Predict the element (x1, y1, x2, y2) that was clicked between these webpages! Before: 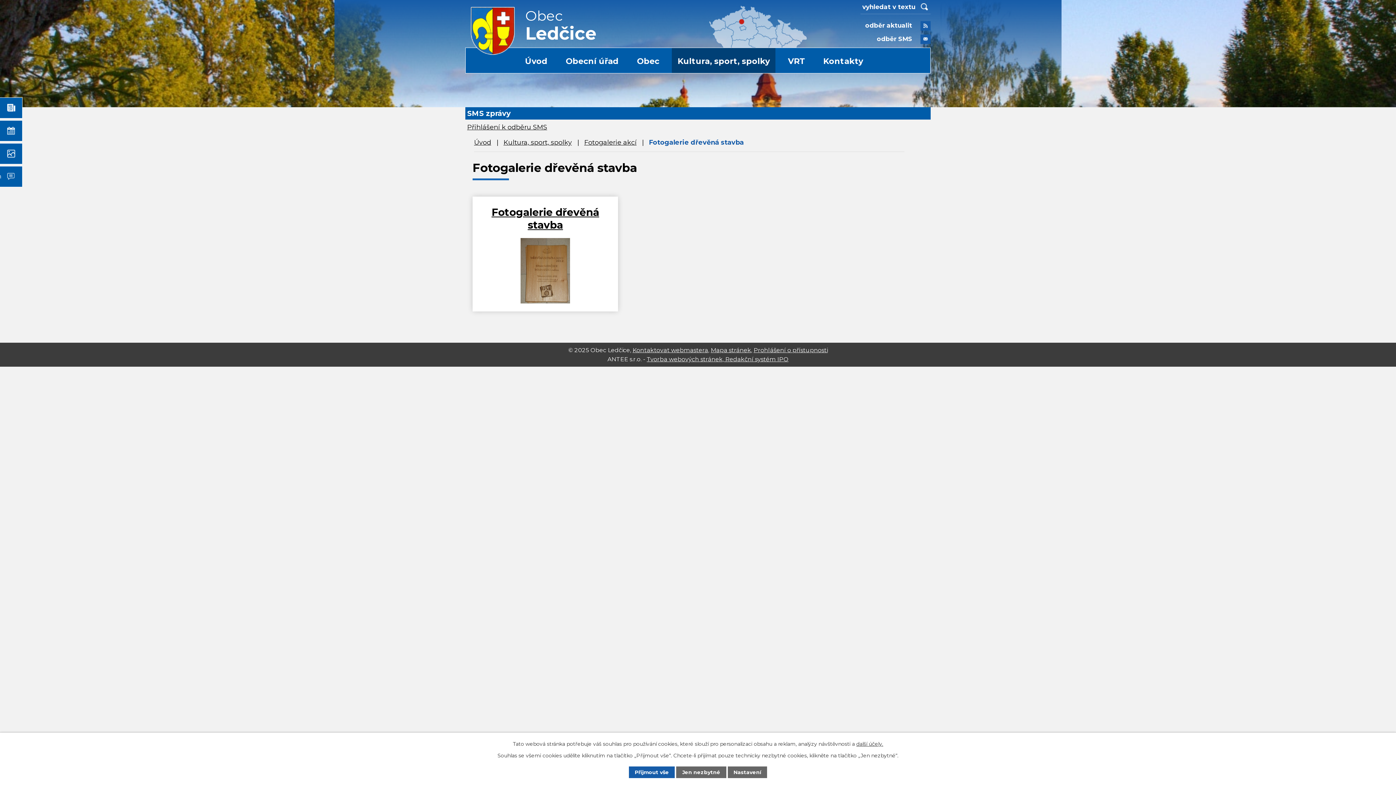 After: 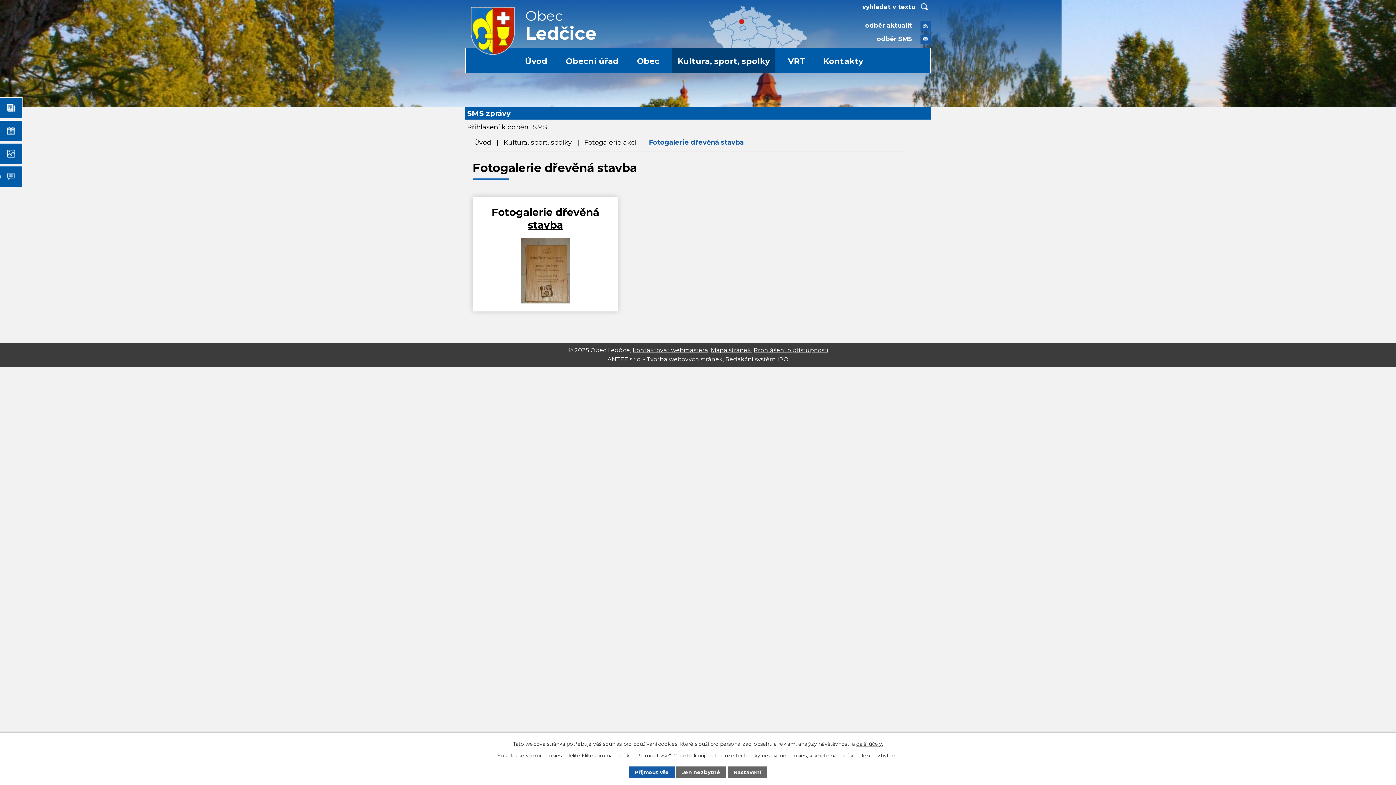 Action: bbox: (646, 355, 788, 362) label: Tvorba webových stránek, Redakční systém IPO